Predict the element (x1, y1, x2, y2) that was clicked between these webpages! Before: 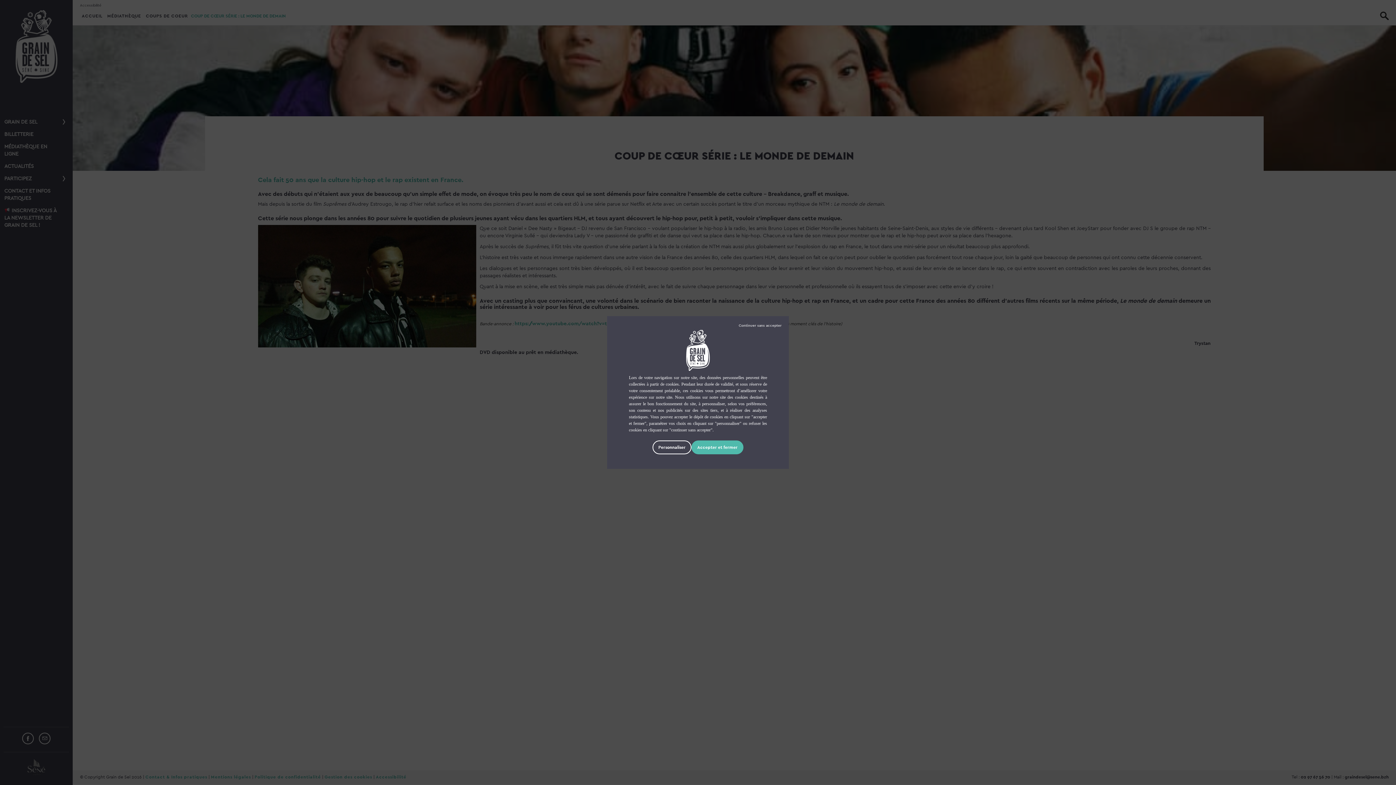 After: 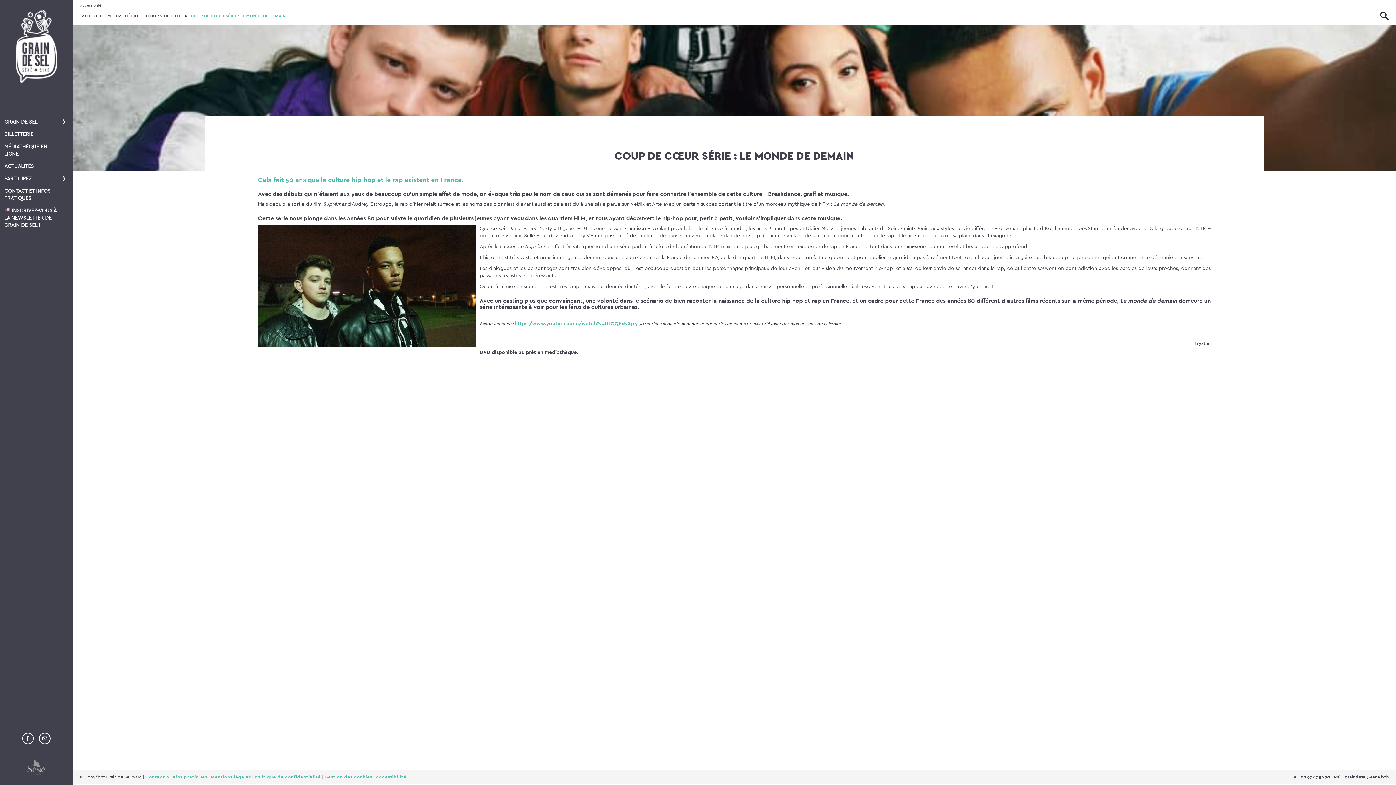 Action: label: Tout accepter bbox: (691, 440, 743, 454)